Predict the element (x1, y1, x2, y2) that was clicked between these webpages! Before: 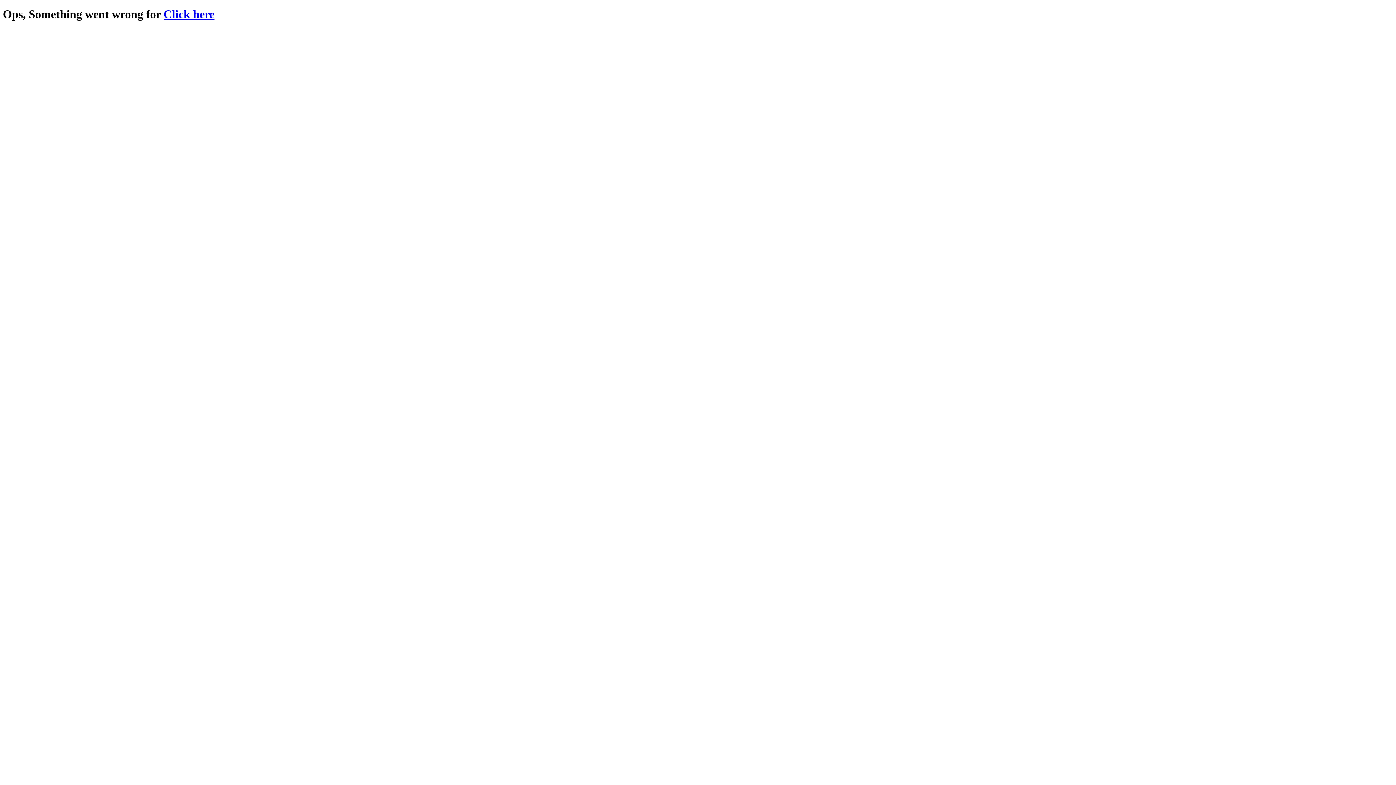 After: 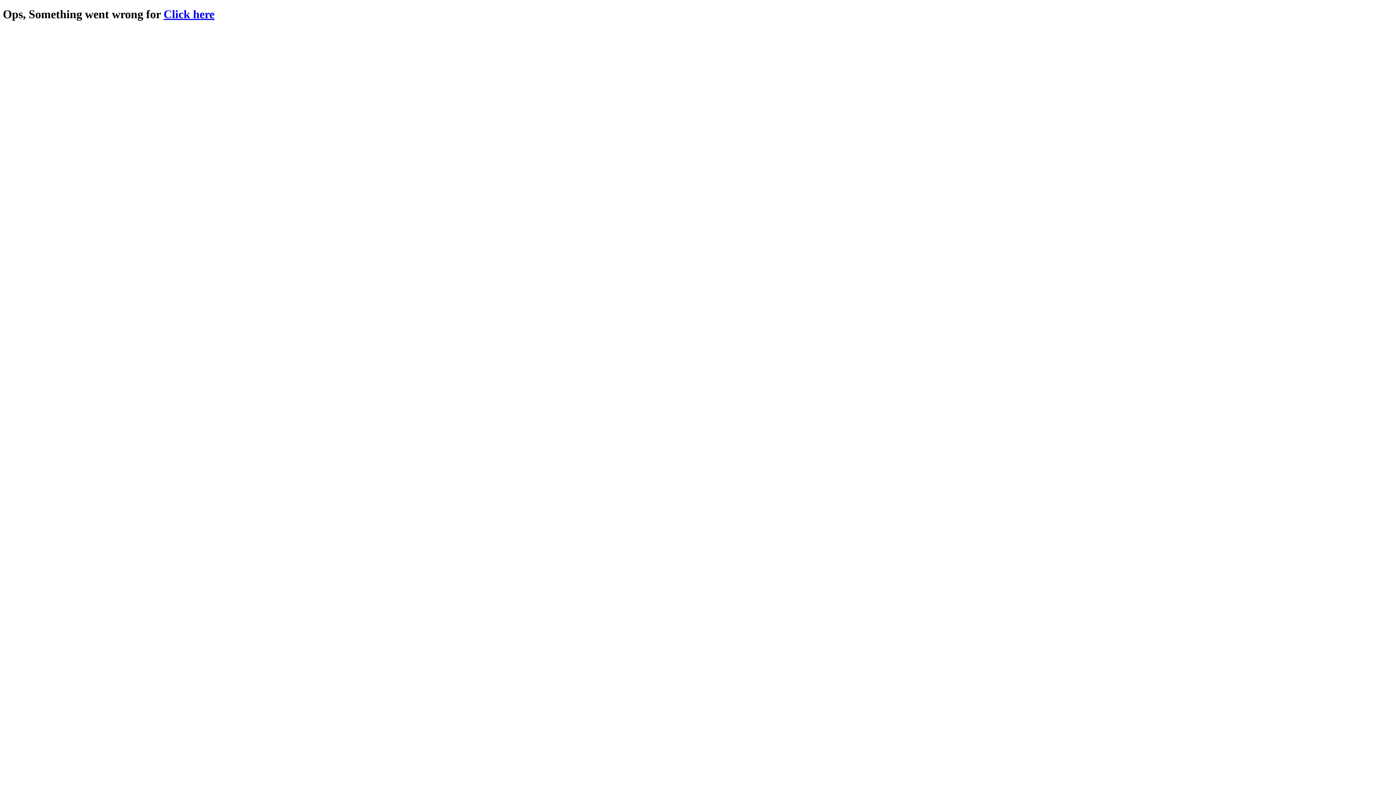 Action: bbox: (163, 7, 214, 20) label: Click here